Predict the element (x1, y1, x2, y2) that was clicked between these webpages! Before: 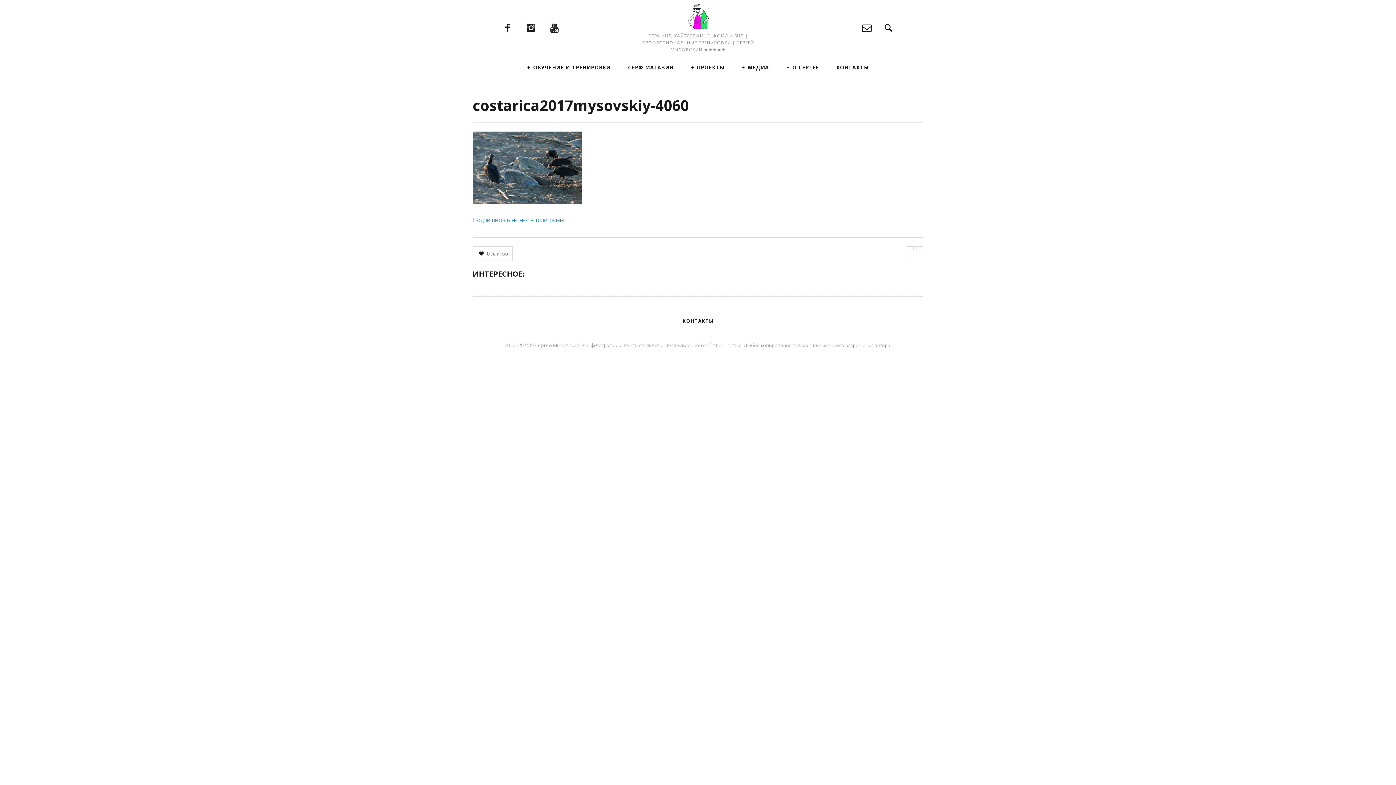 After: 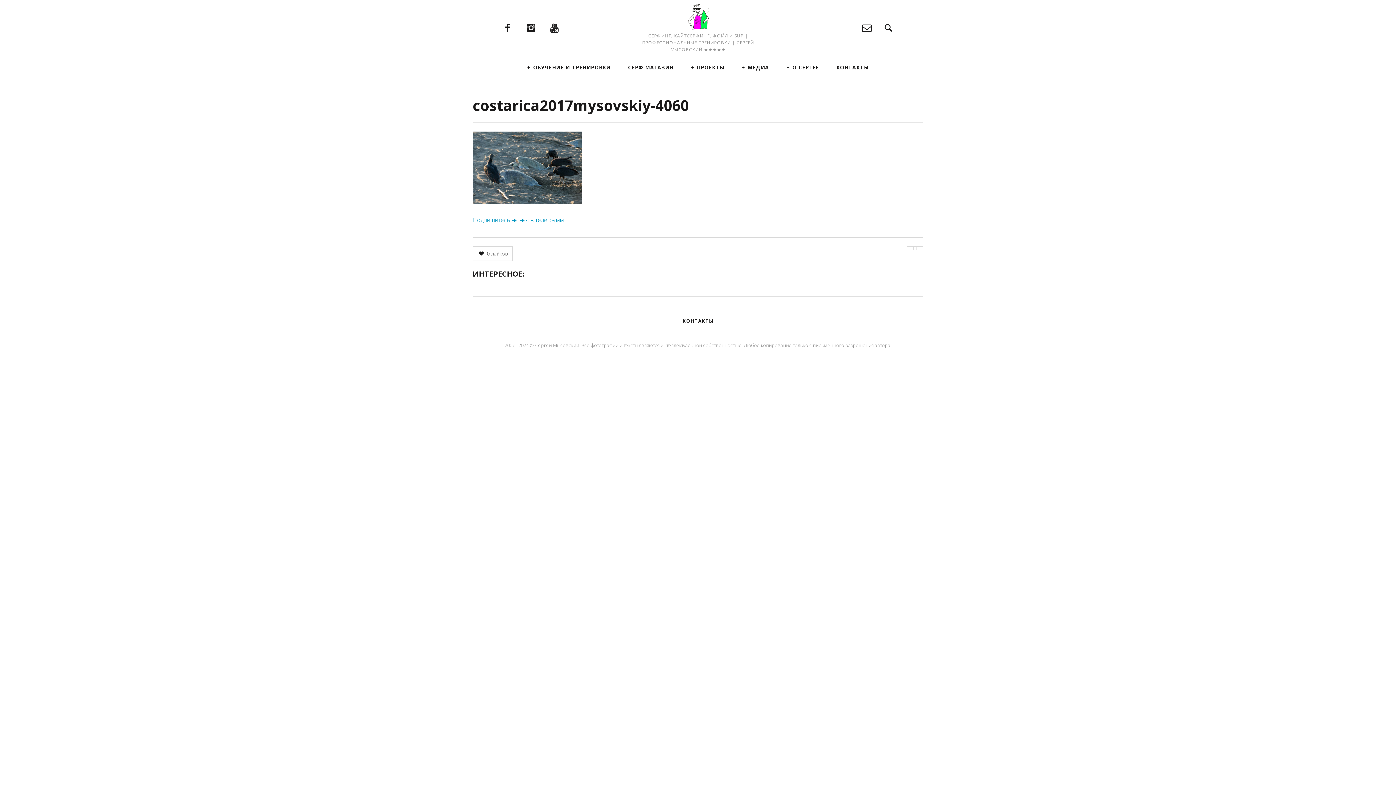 Action: bbox: (916, 246, 920, 249)